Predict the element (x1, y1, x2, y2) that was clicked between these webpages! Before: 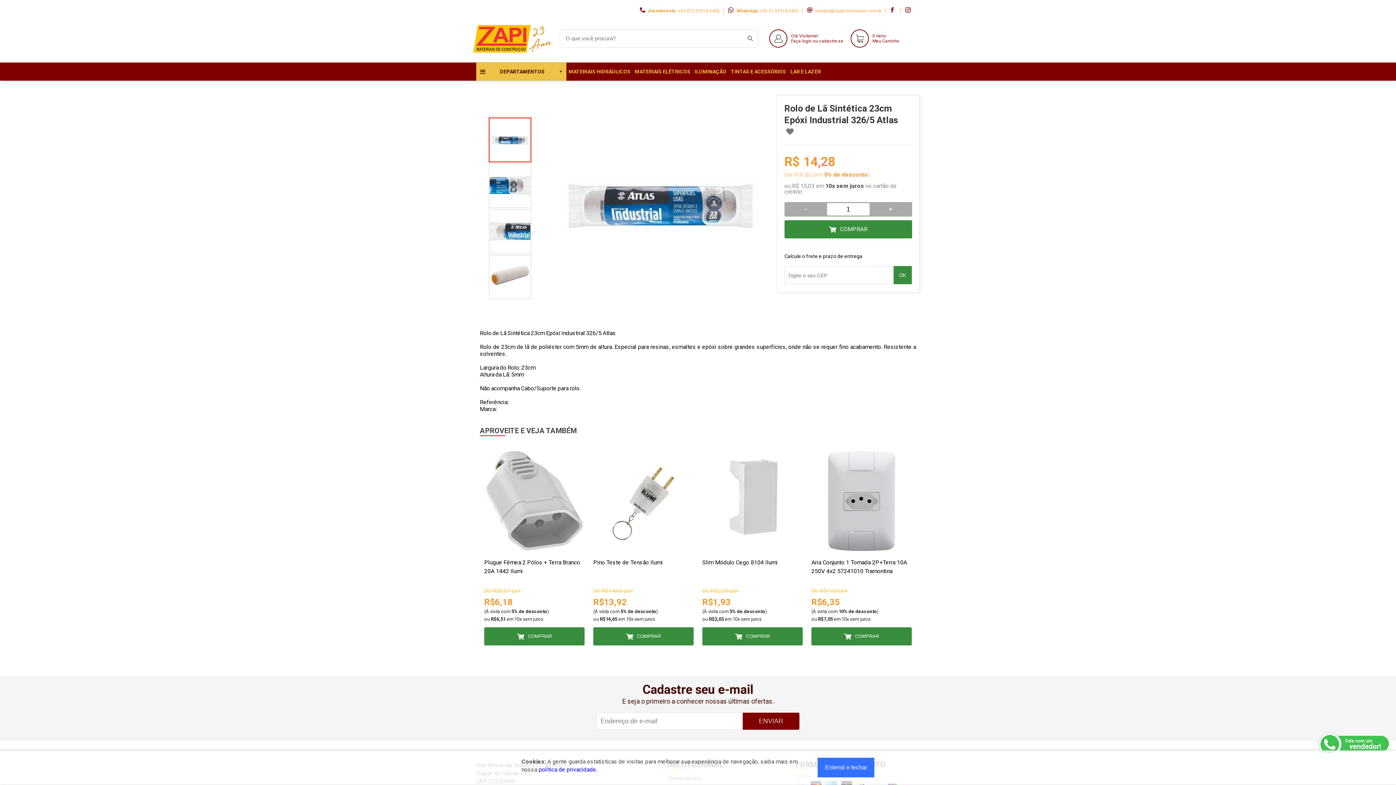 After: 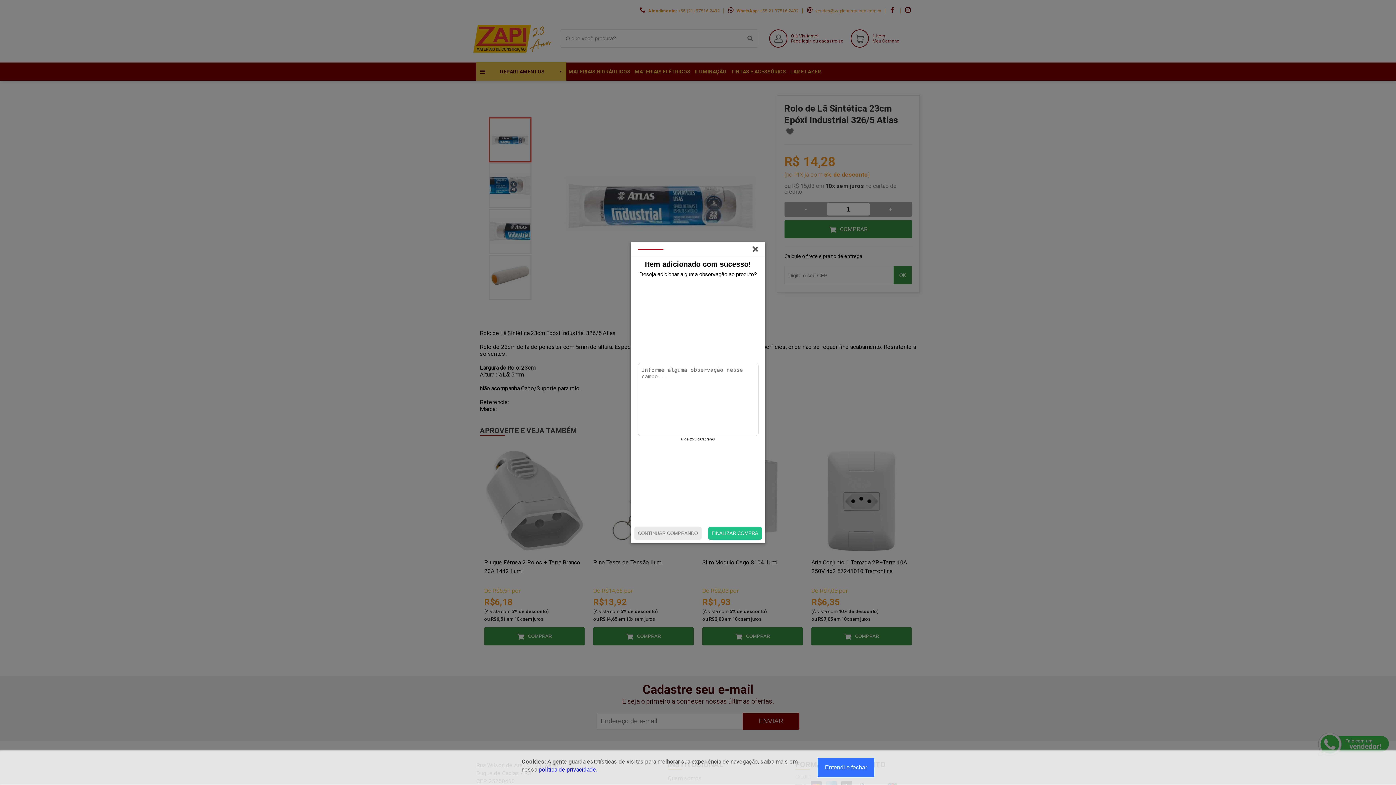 Action: label: COMPRAR bbox: (784, 220, 912, 238)